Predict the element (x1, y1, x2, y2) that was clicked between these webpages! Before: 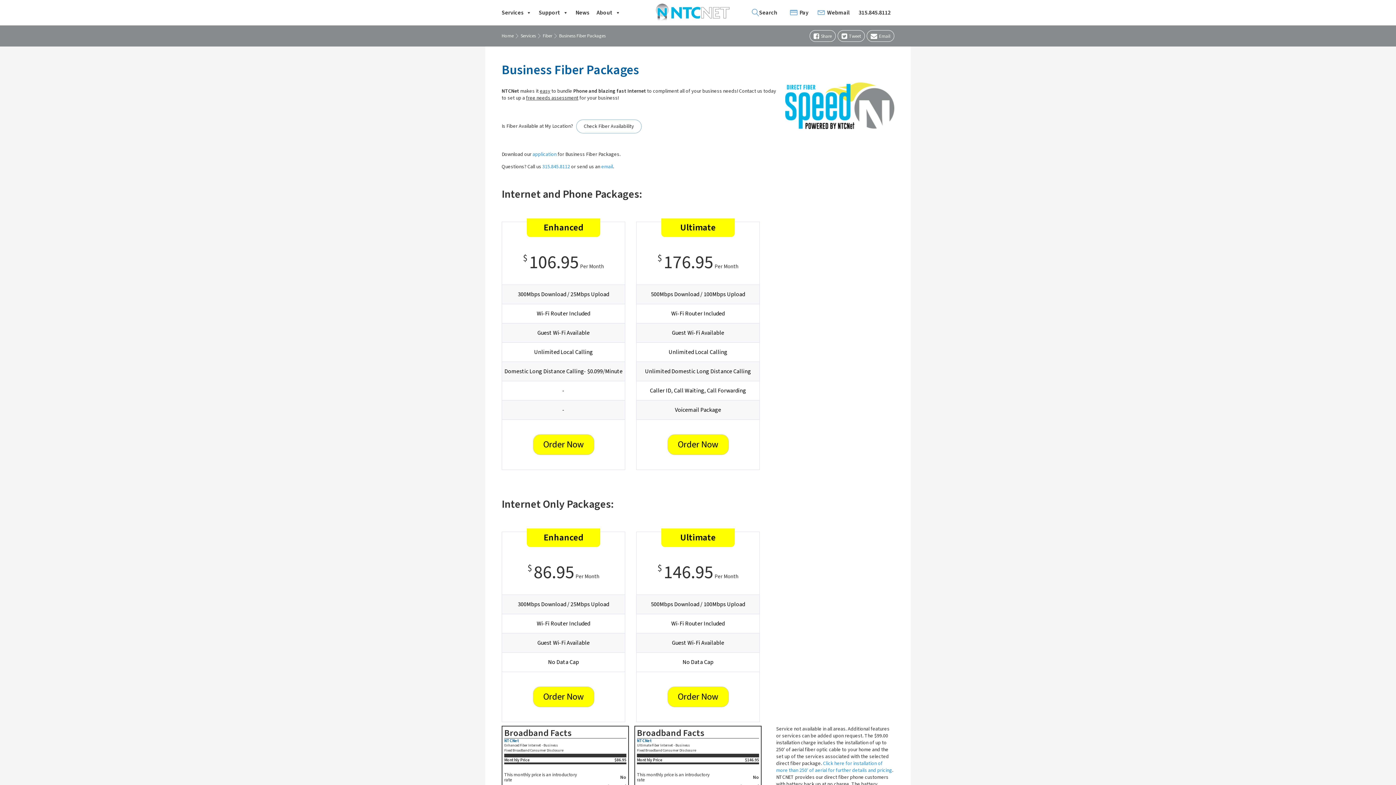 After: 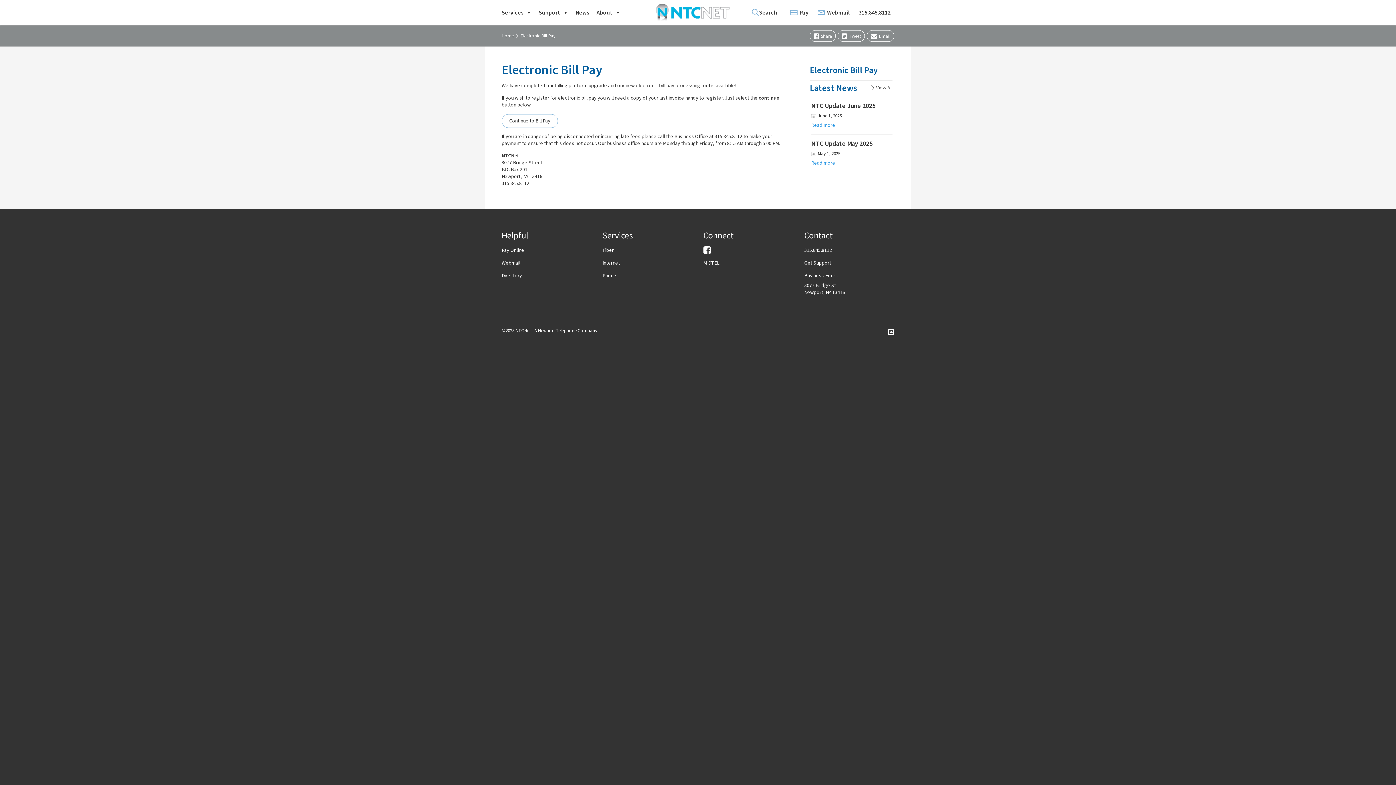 Action: bbox: (790, 0, 808, 25) label: Pay